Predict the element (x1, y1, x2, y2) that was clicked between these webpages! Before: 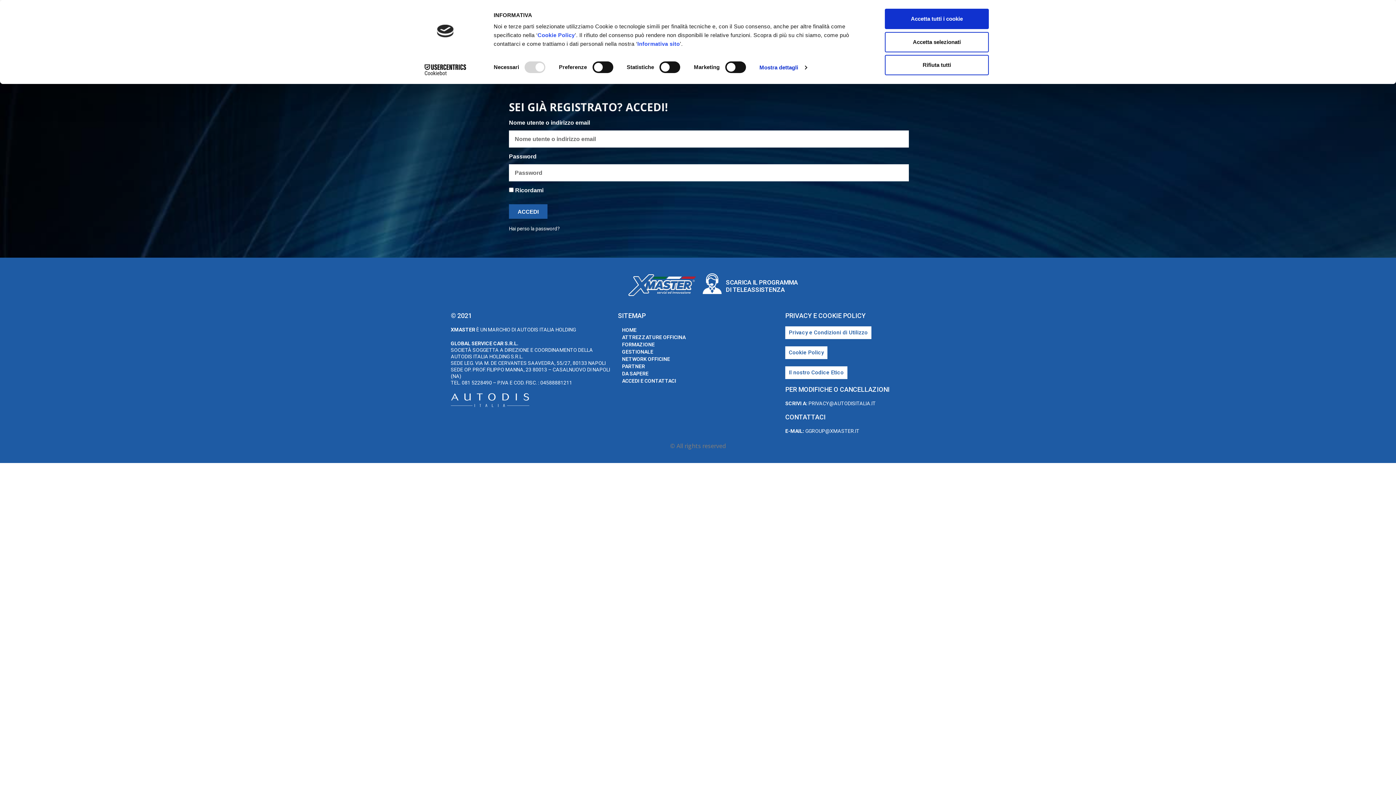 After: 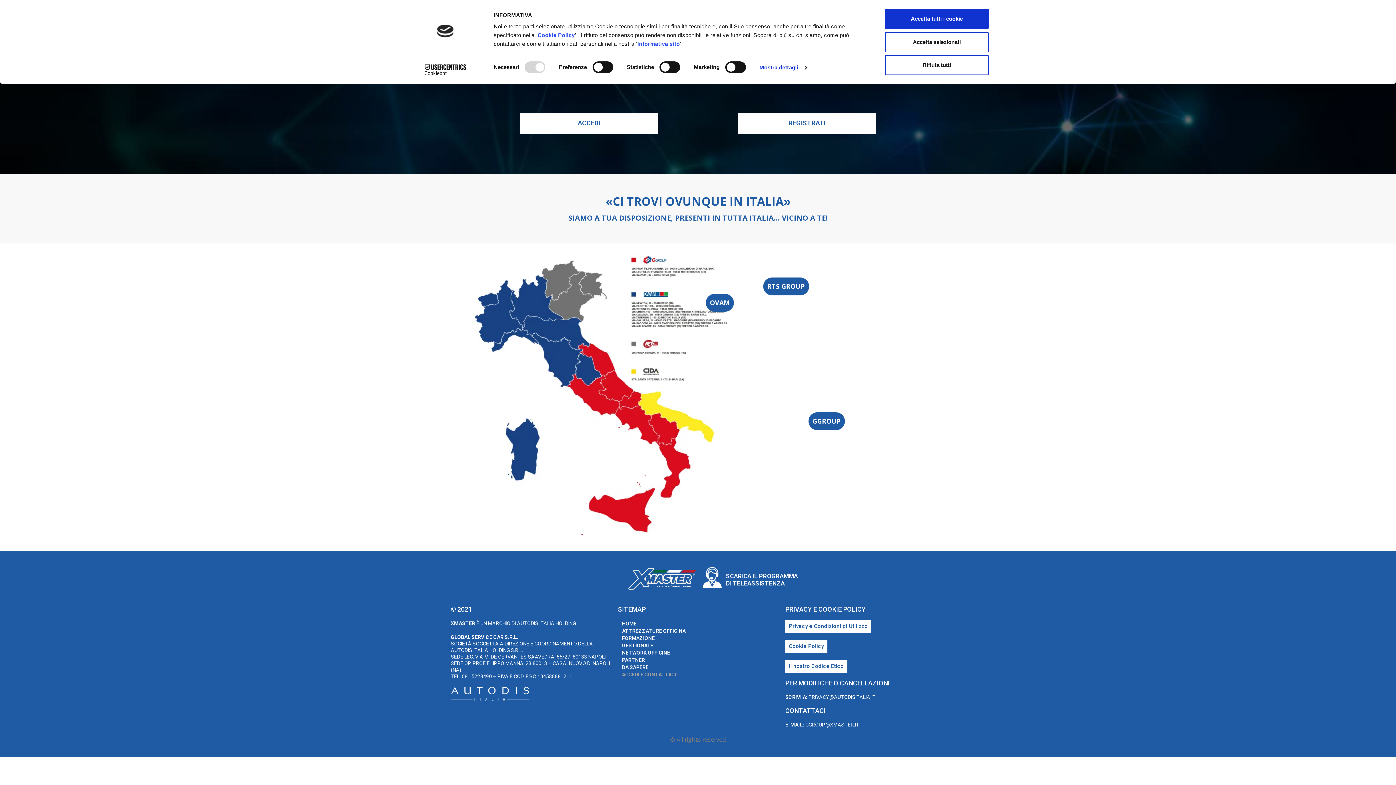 Action: bbox: (618, 377, 778, 384) label: ACCEDI E CONTATTACI